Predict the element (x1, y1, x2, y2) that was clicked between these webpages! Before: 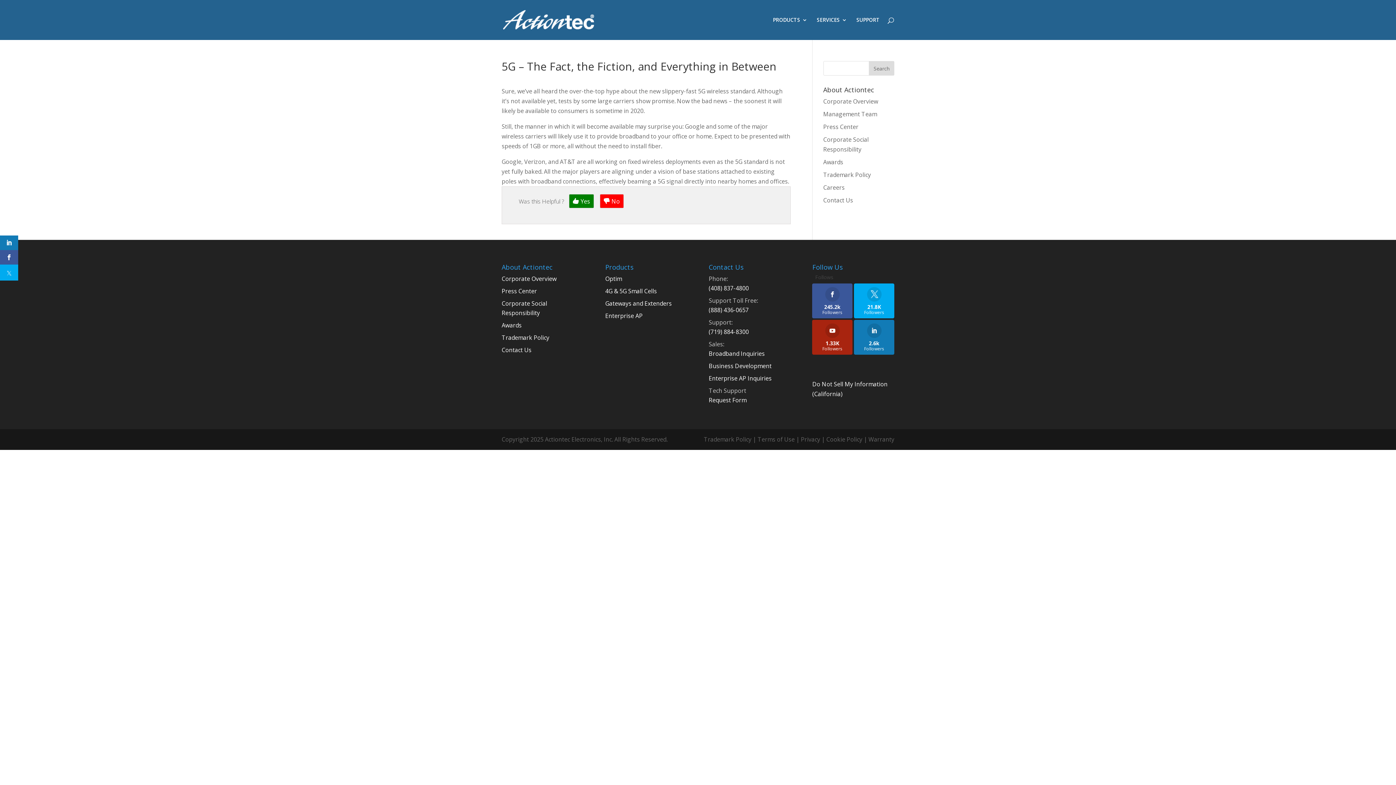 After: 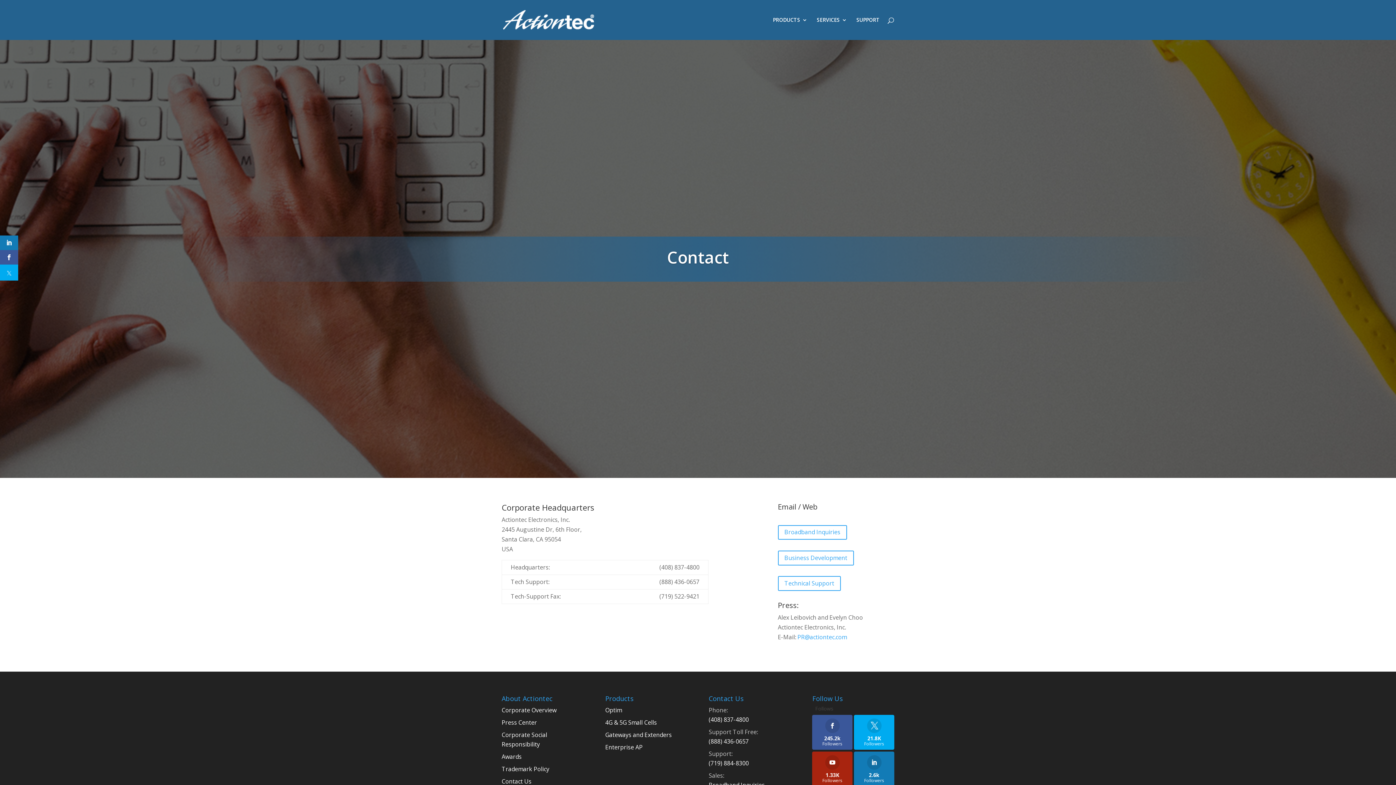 Action: bbox: (501, 346, 531, 354) label: Contact Us